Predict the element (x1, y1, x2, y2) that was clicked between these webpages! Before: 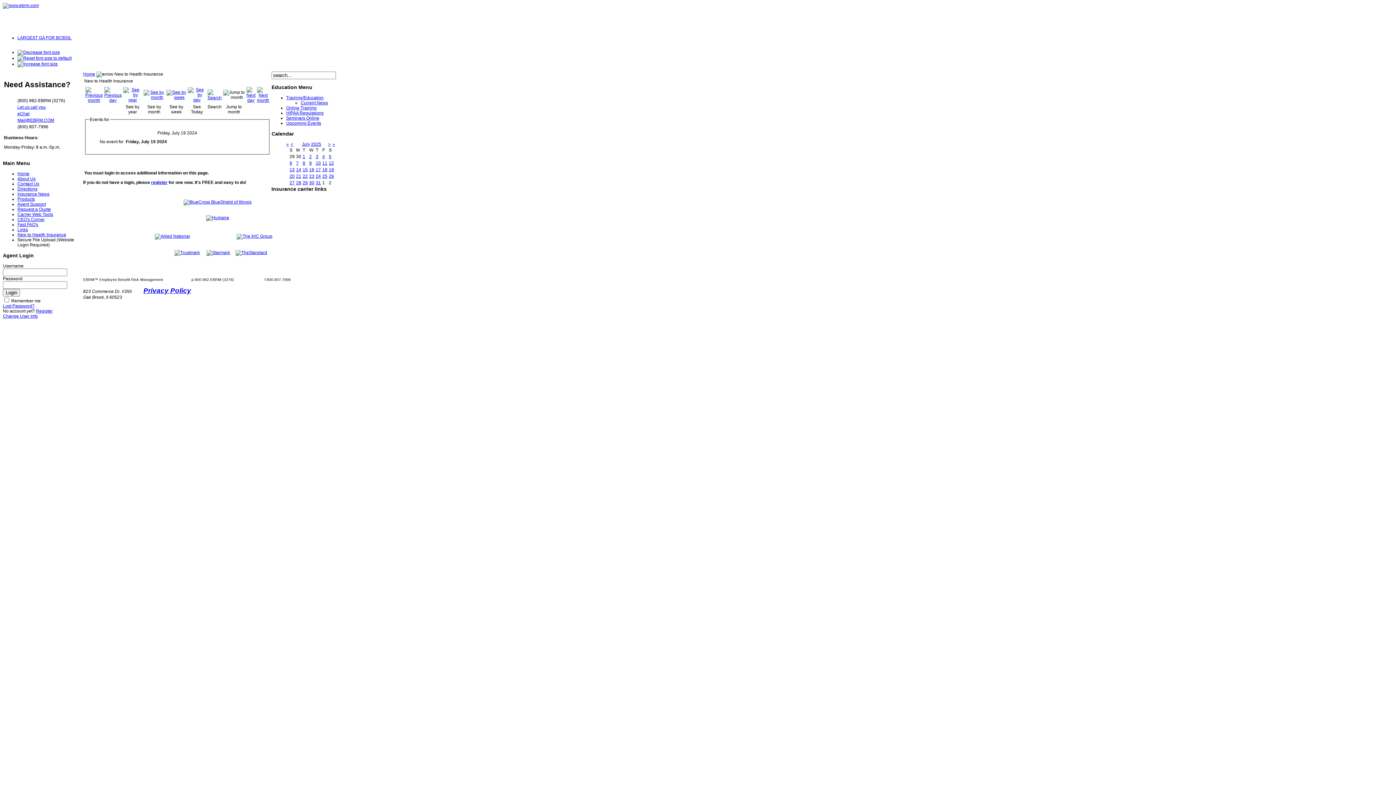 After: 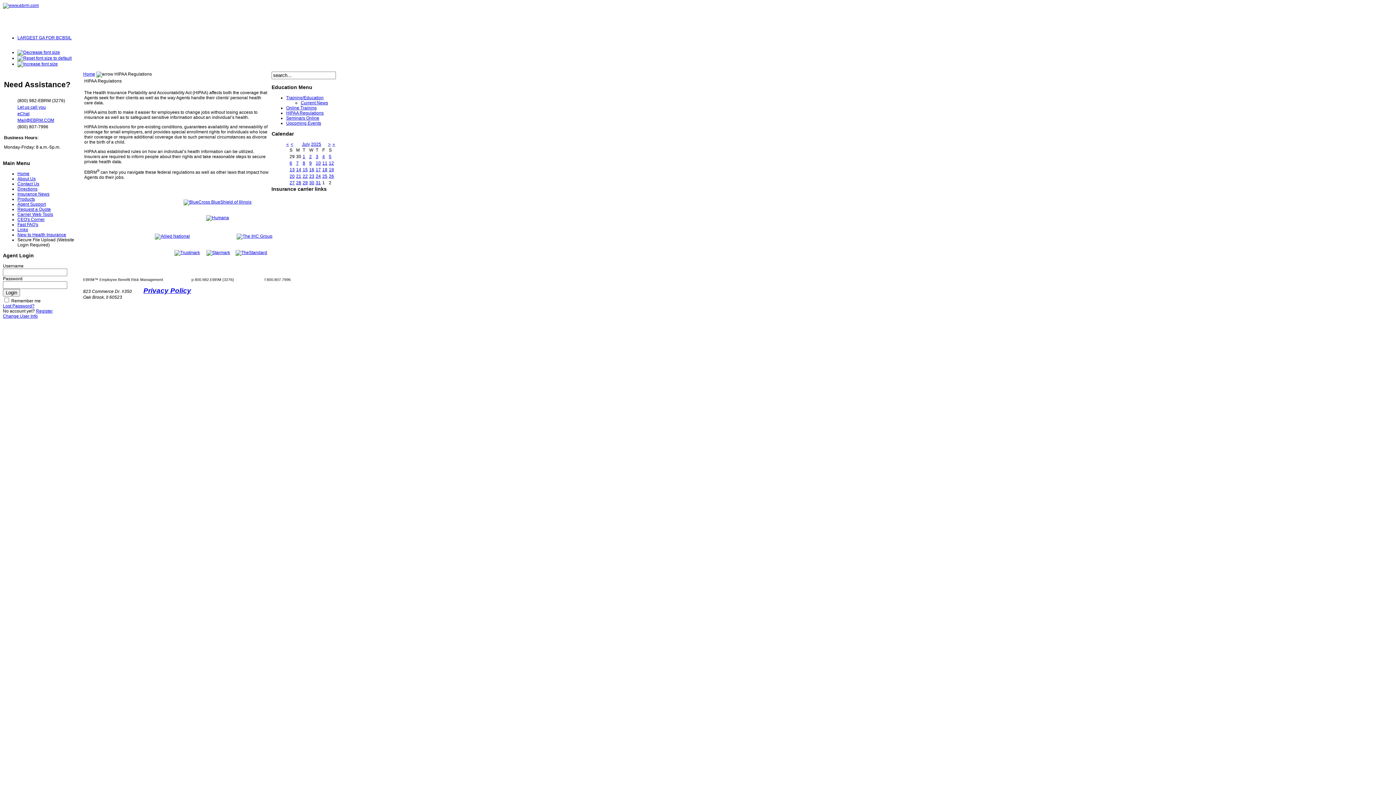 Action: bbox: (286, 110, 323, 115) label: HIPAA Regulations